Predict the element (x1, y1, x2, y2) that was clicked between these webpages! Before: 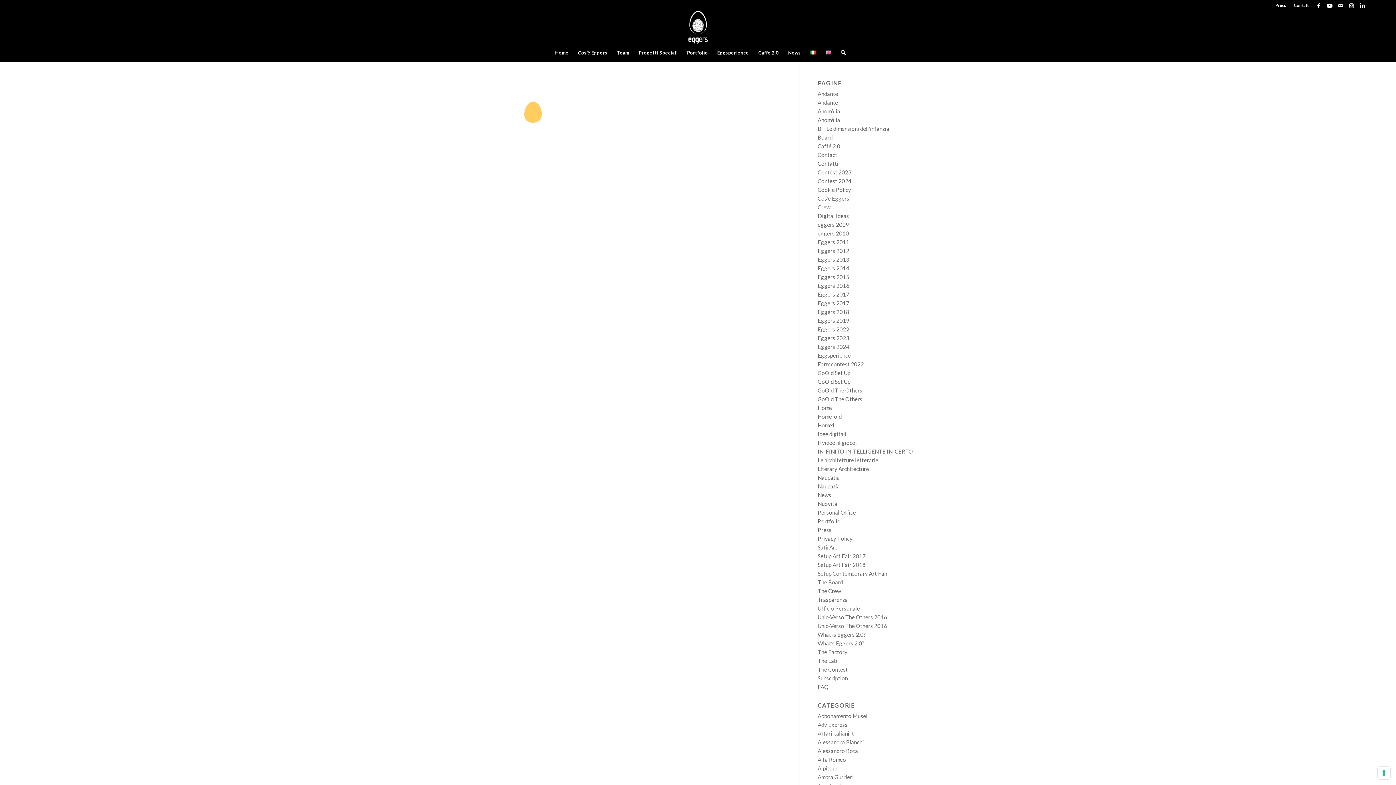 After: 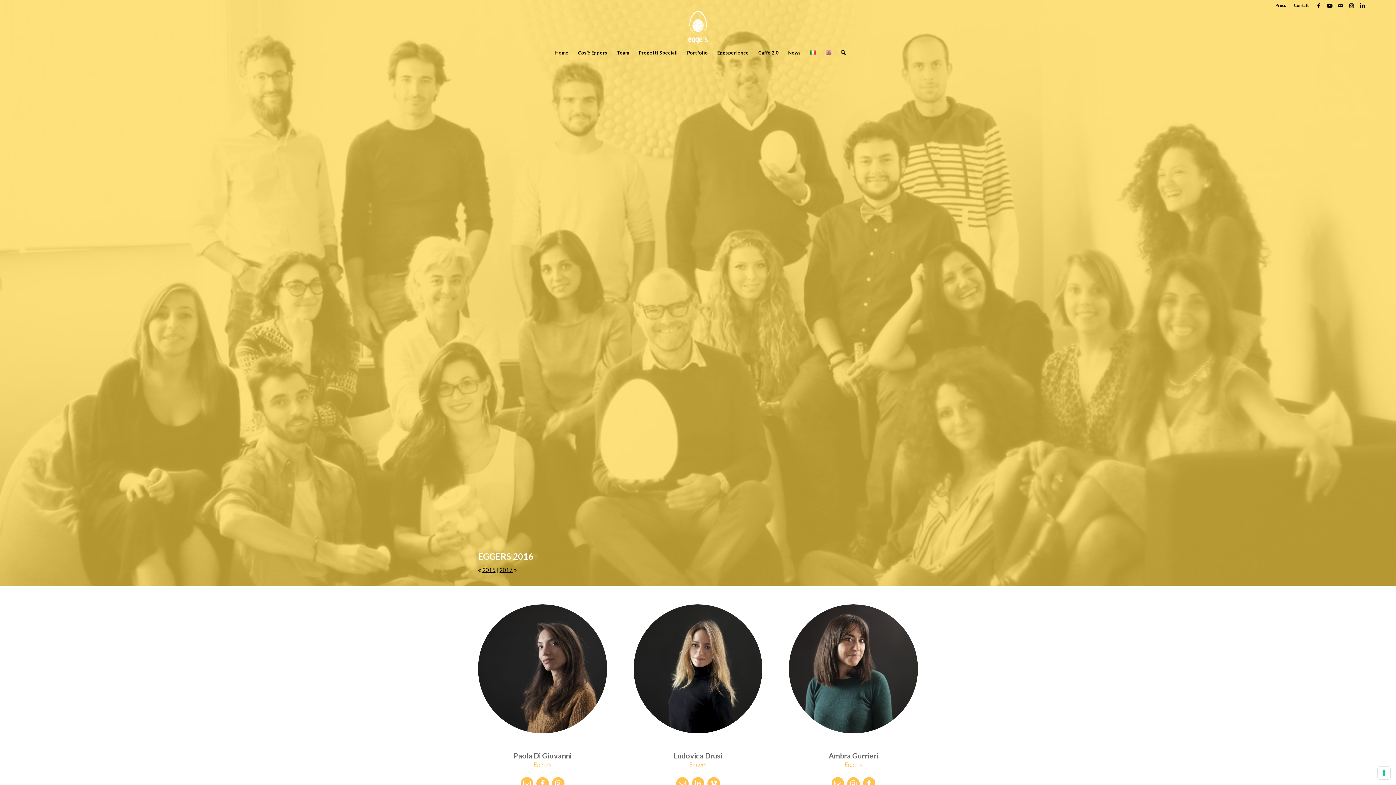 Action: bbox: (817, 282, 849, 289) label: Eggers 2016